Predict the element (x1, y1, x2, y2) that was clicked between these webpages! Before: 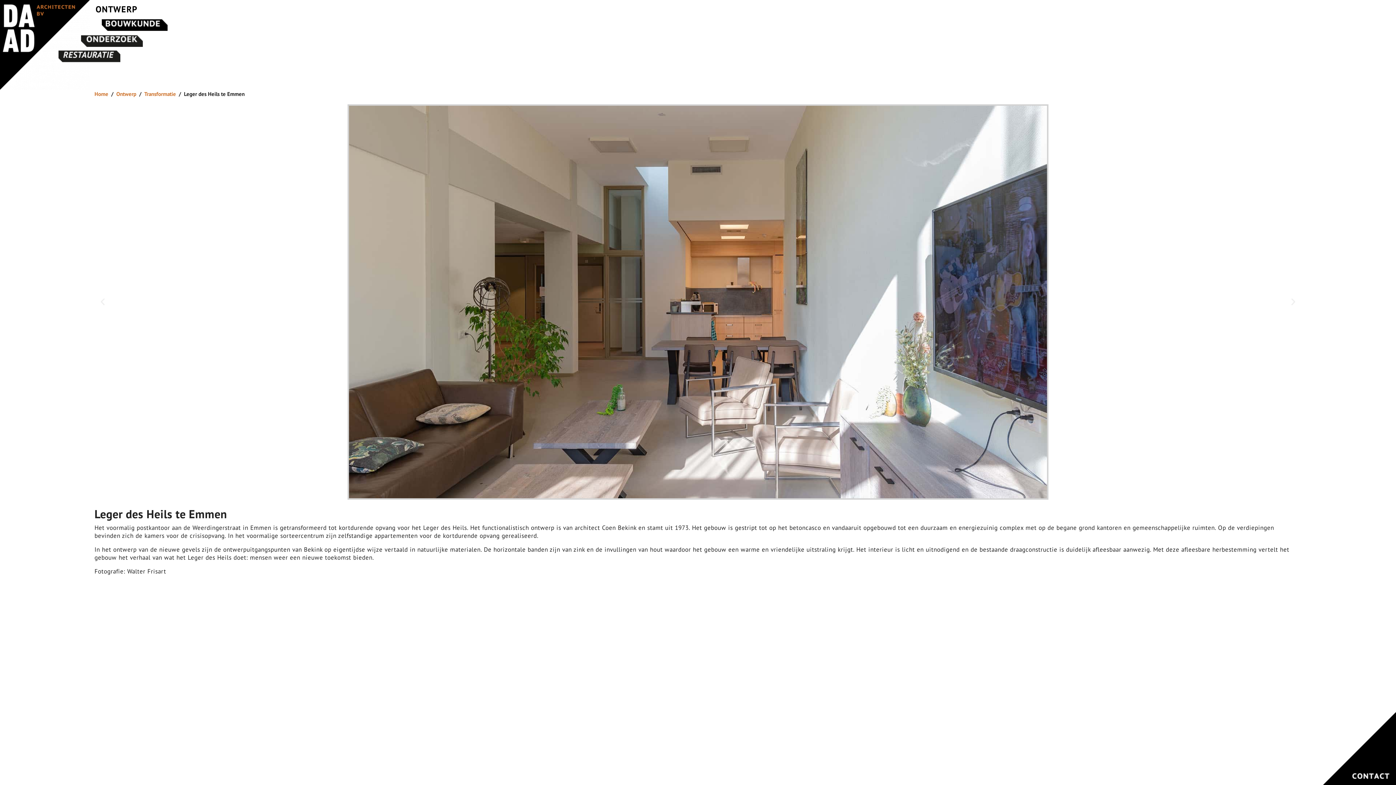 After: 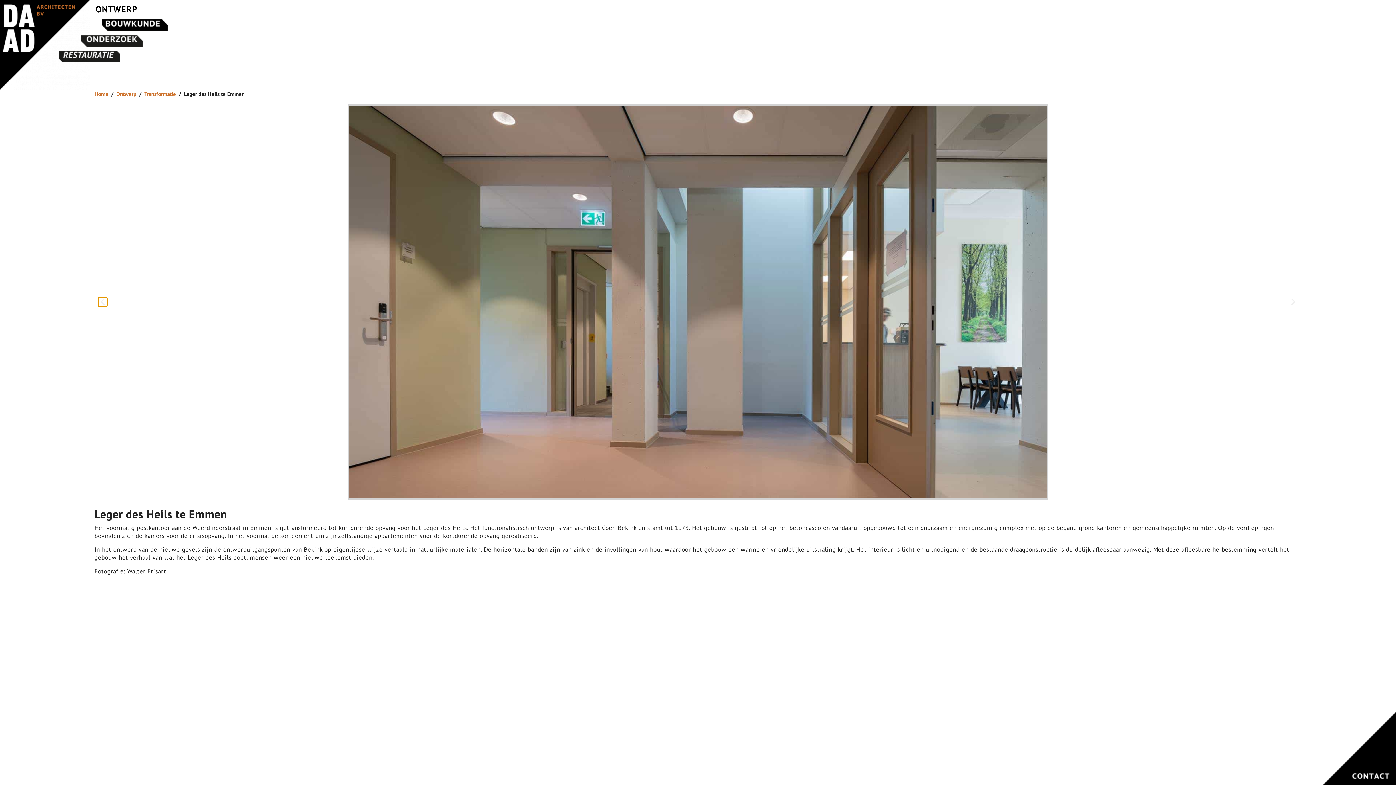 Action: label: Vorige slide bbox: (98, 297, 107, 306)